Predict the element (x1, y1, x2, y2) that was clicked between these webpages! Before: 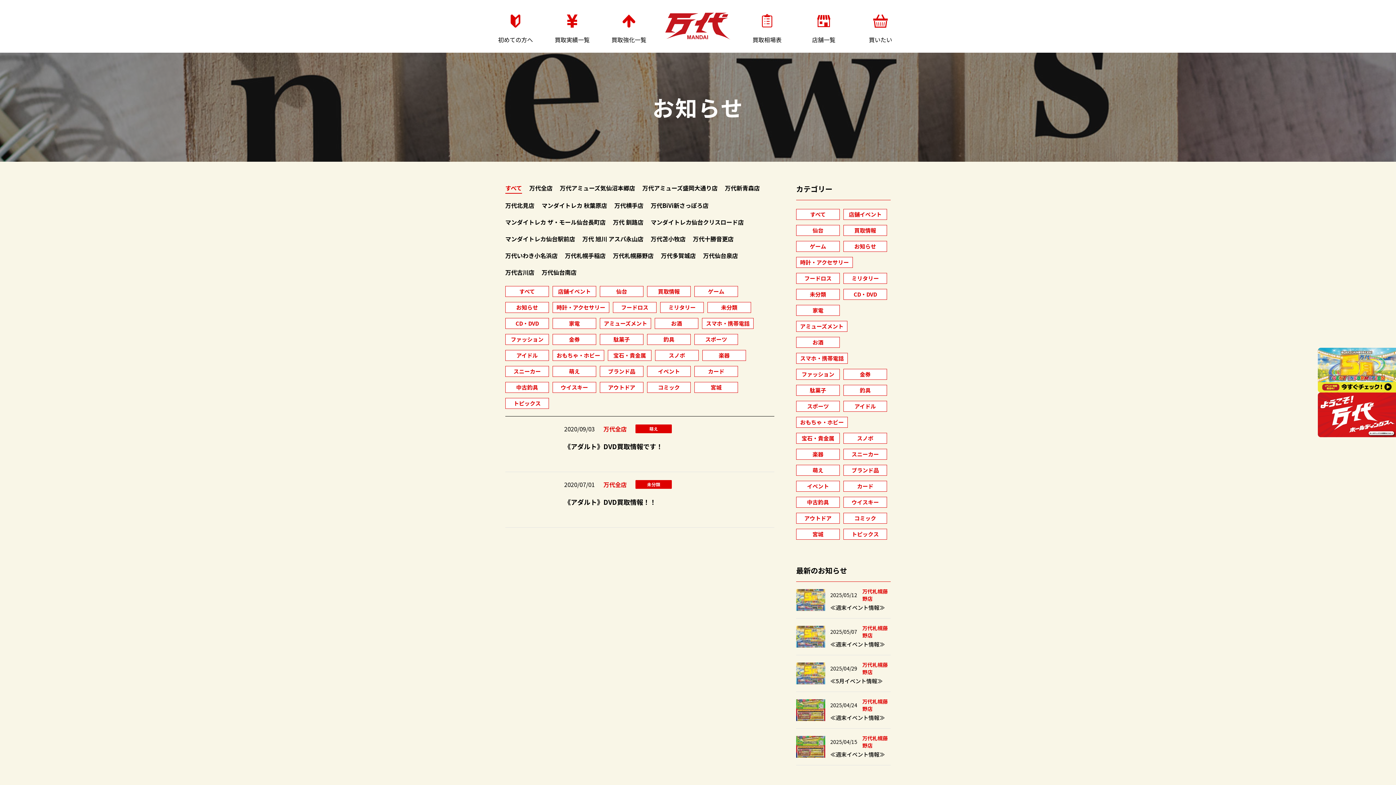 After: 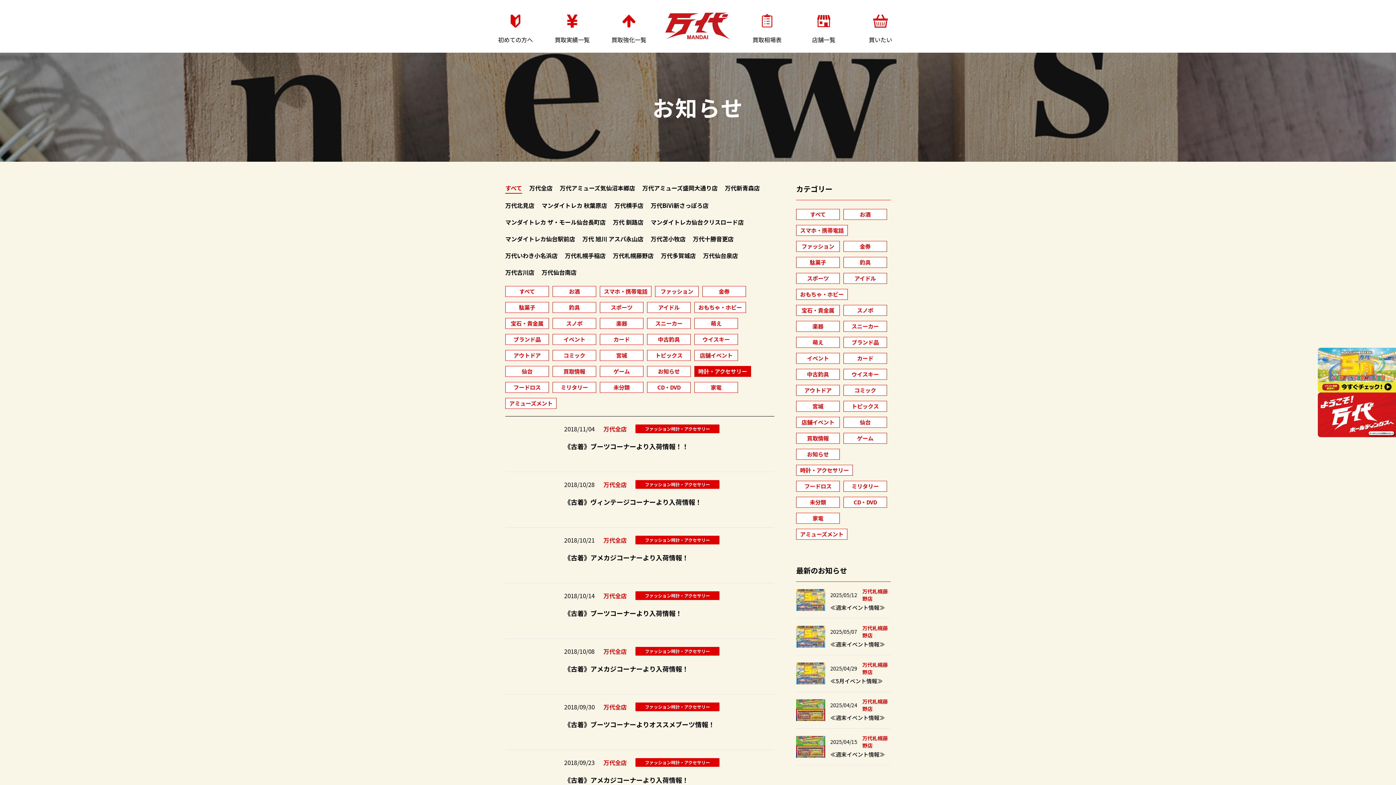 Action: label: 時計・アクセサリー bbox: (556, 303, 605, 311)